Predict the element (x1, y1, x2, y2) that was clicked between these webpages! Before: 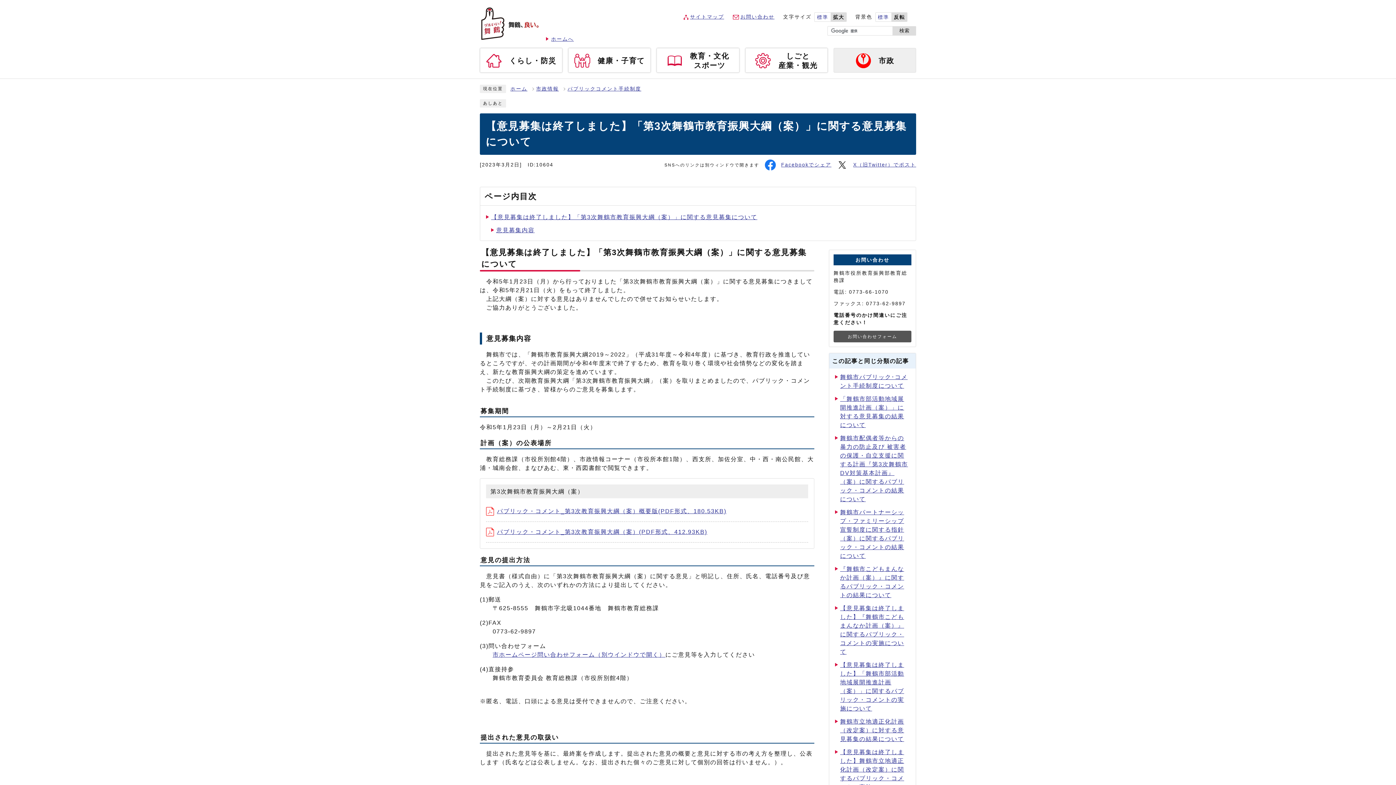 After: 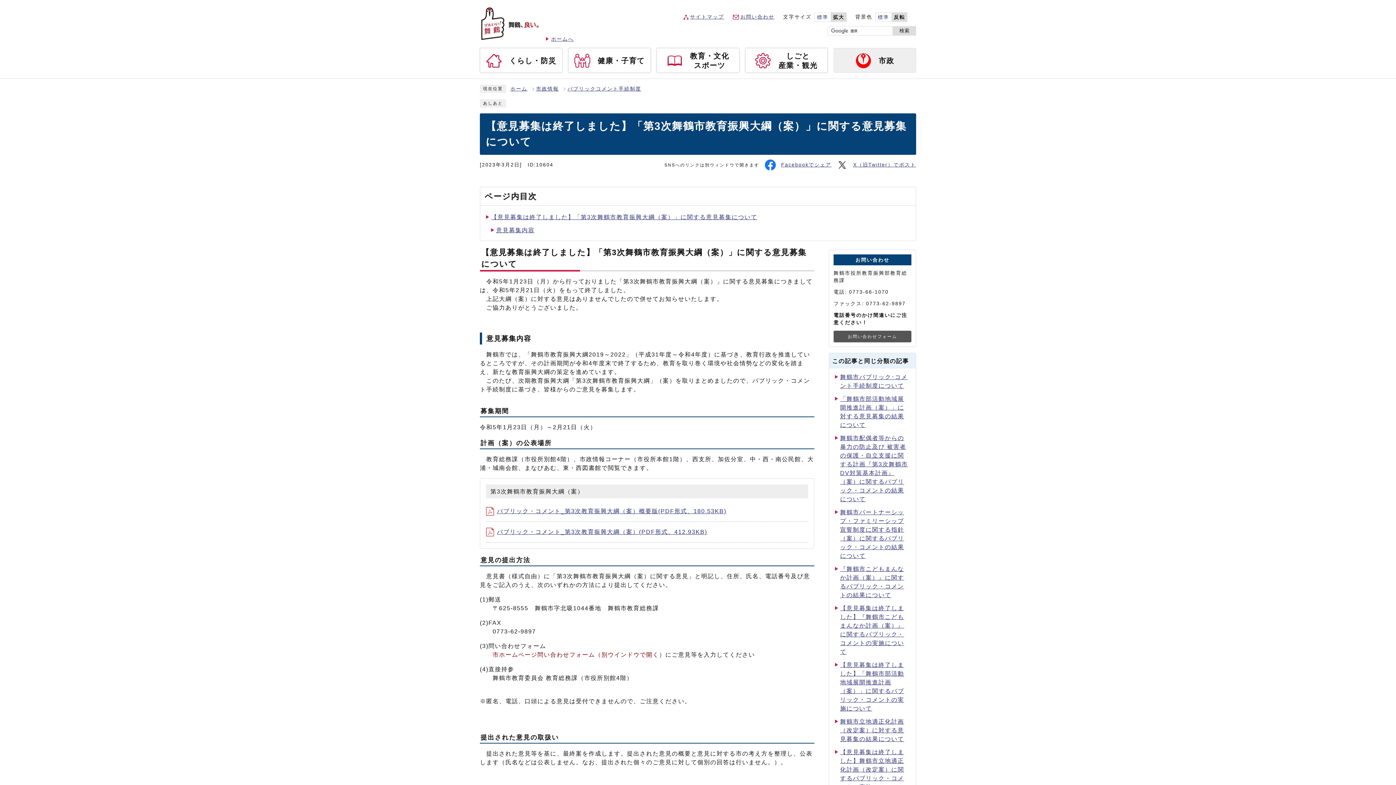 Action: label: 市ホームページ問い合わせフォーム（別ウインドウで開く） bbox: (492, 651, 665, 658)